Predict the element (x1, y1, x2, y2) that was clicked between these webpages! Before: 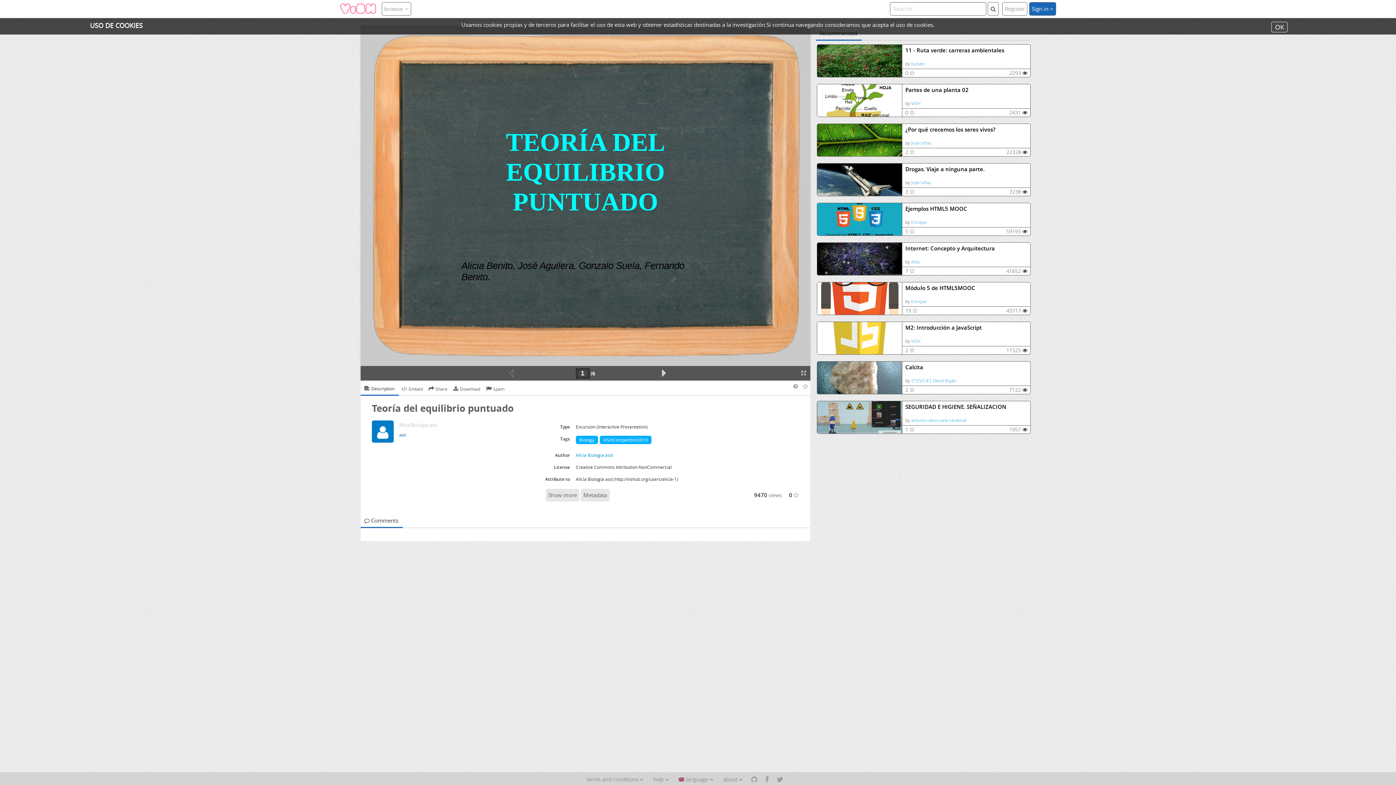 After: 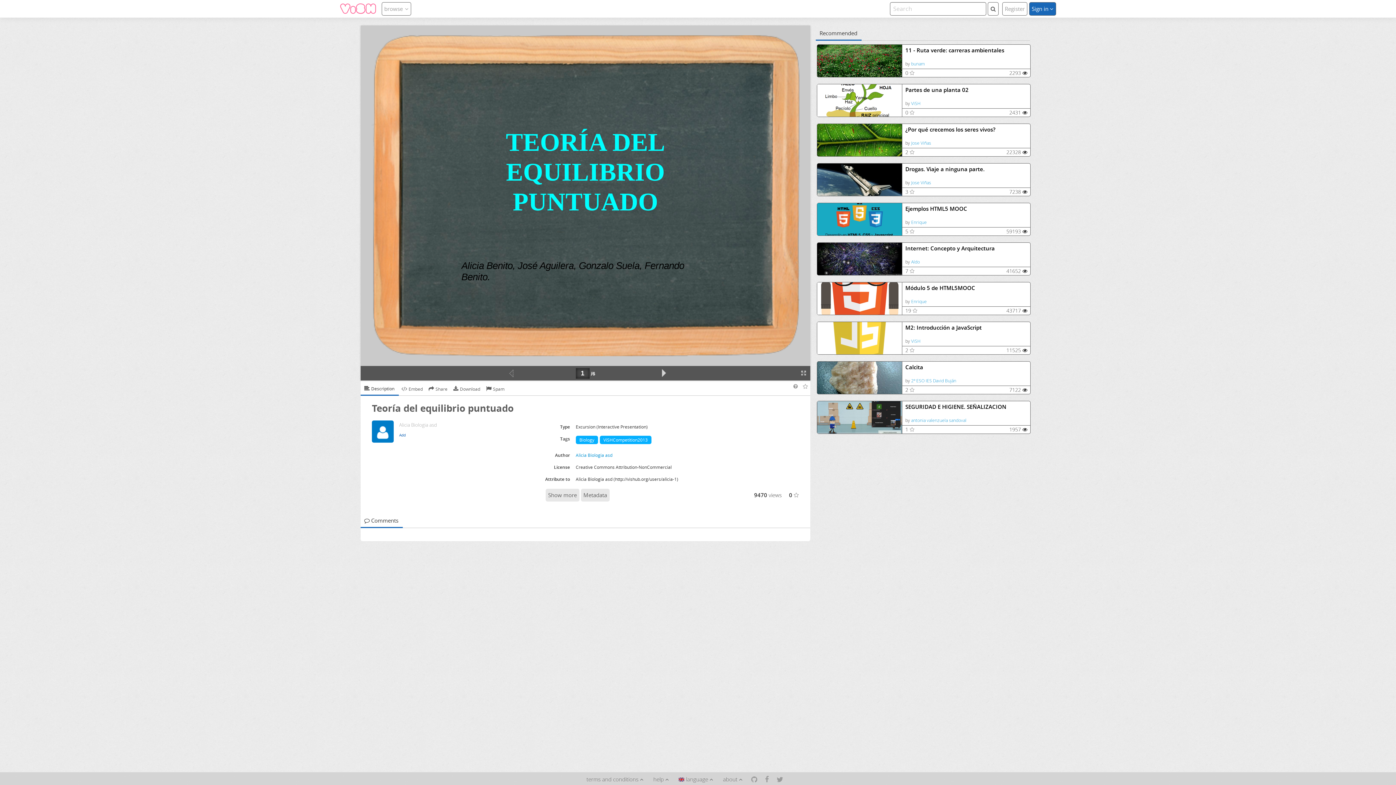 Action: bbox: (1271, 21, 1288, 32) label: OK